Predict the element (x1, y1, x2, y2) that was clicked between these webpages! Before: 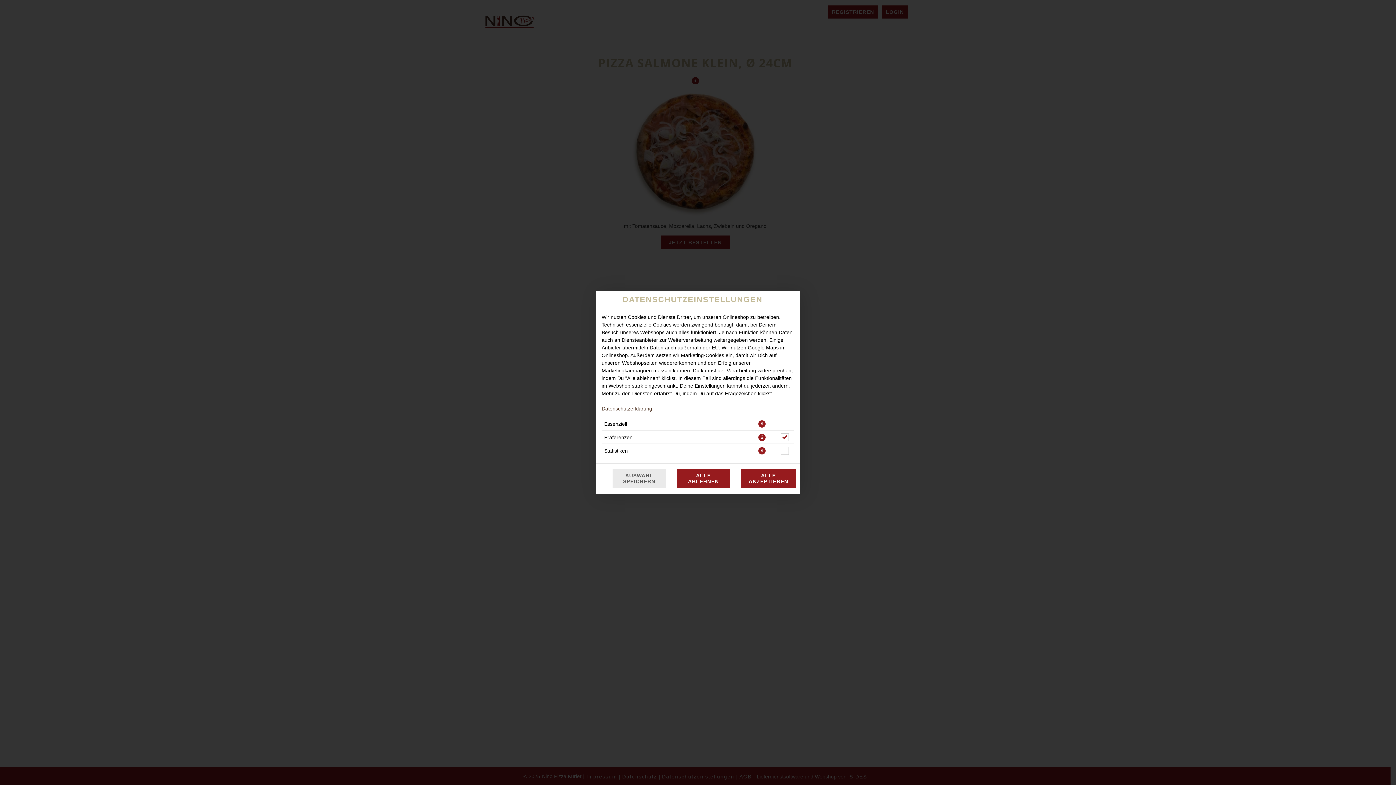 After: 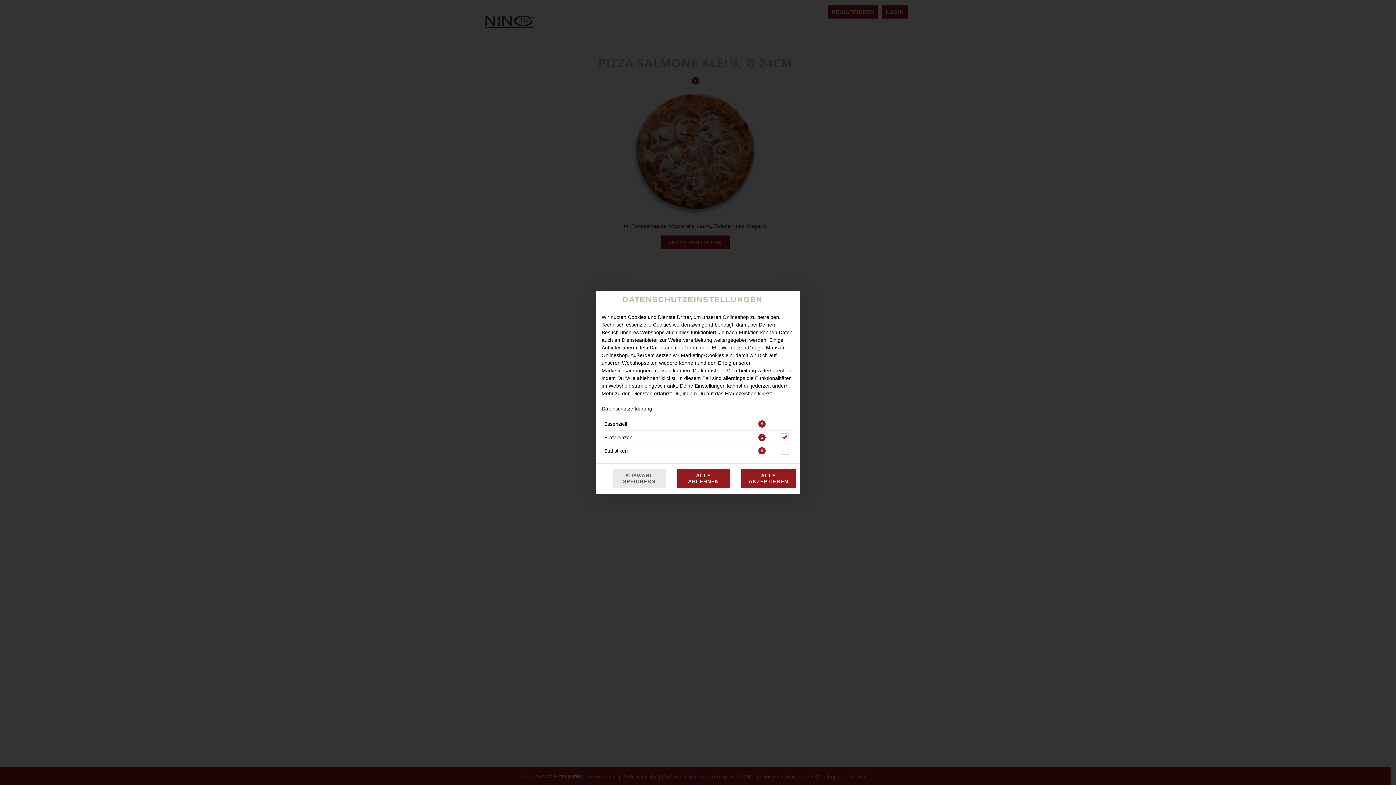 Action: label: Datenschutzerklärung bbox: (601, 406, 652, 411)